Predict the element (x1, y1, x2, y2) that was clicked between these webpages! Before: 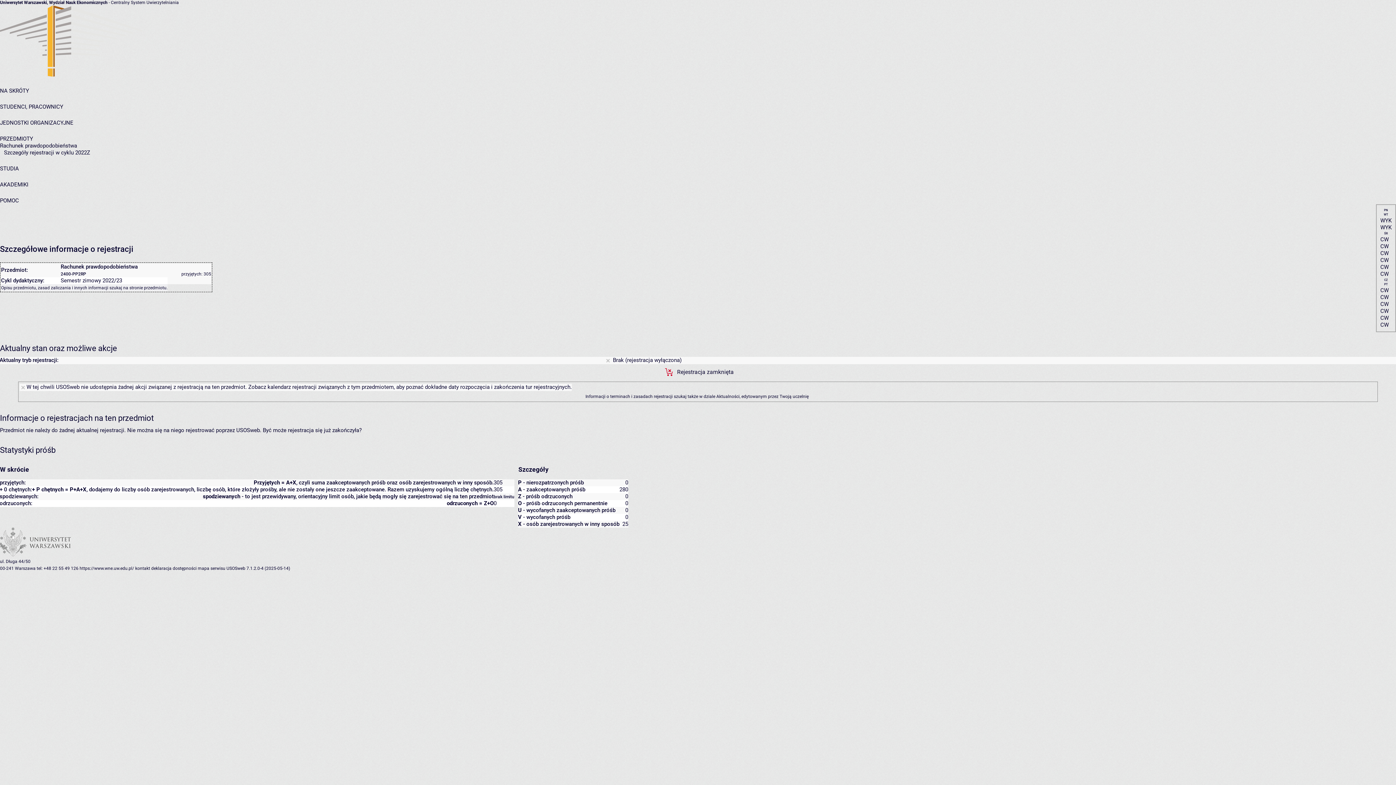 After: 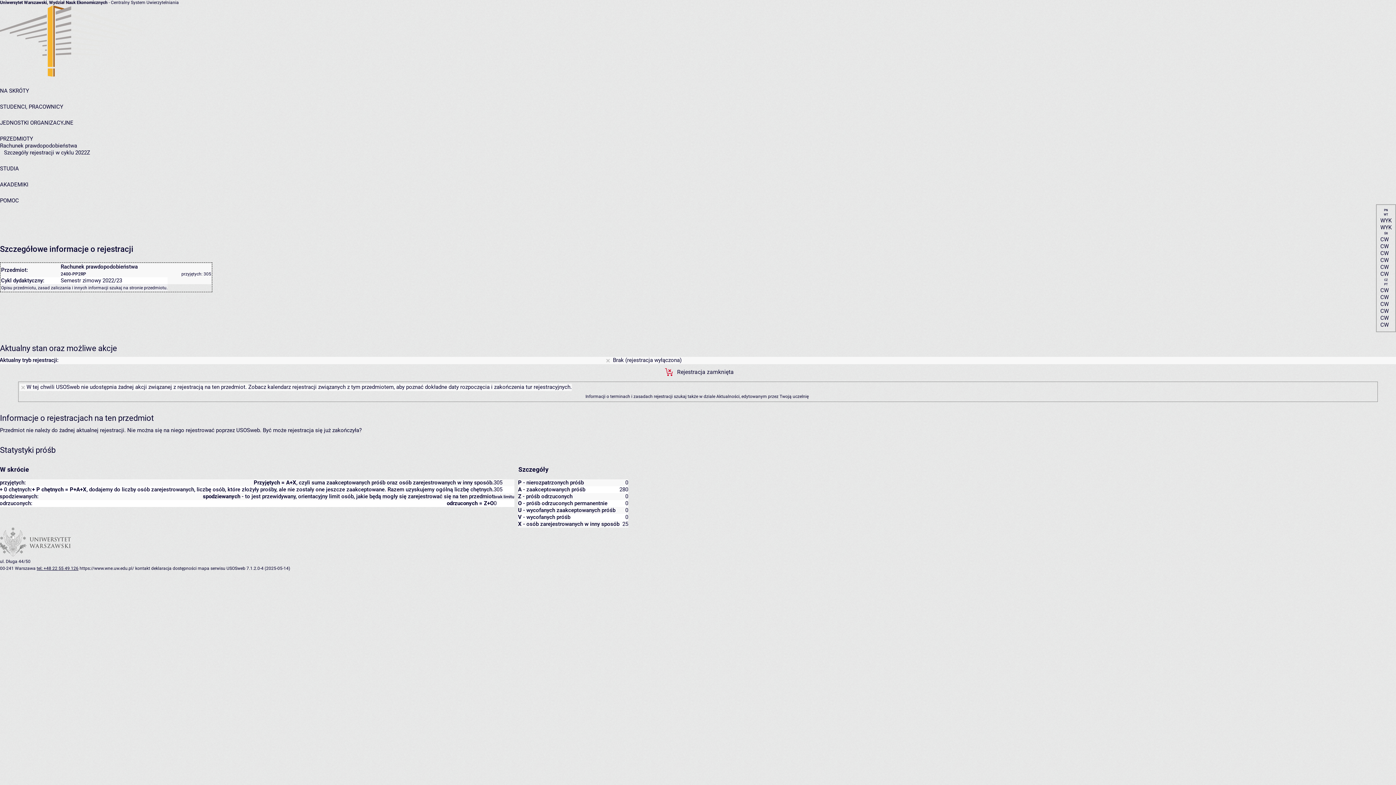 Action: bbox: (36, 566, 78, 571) label: tel: +48 22 55 49 126